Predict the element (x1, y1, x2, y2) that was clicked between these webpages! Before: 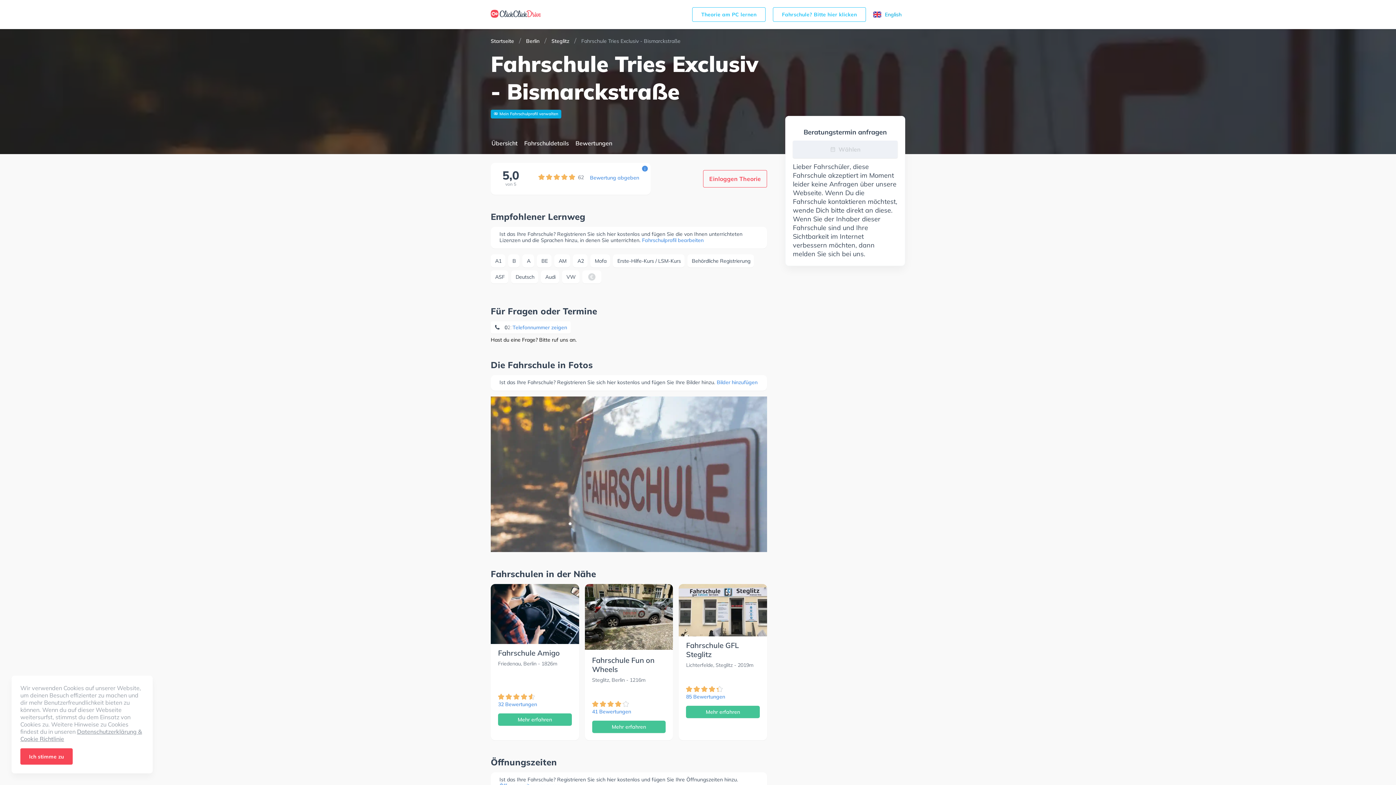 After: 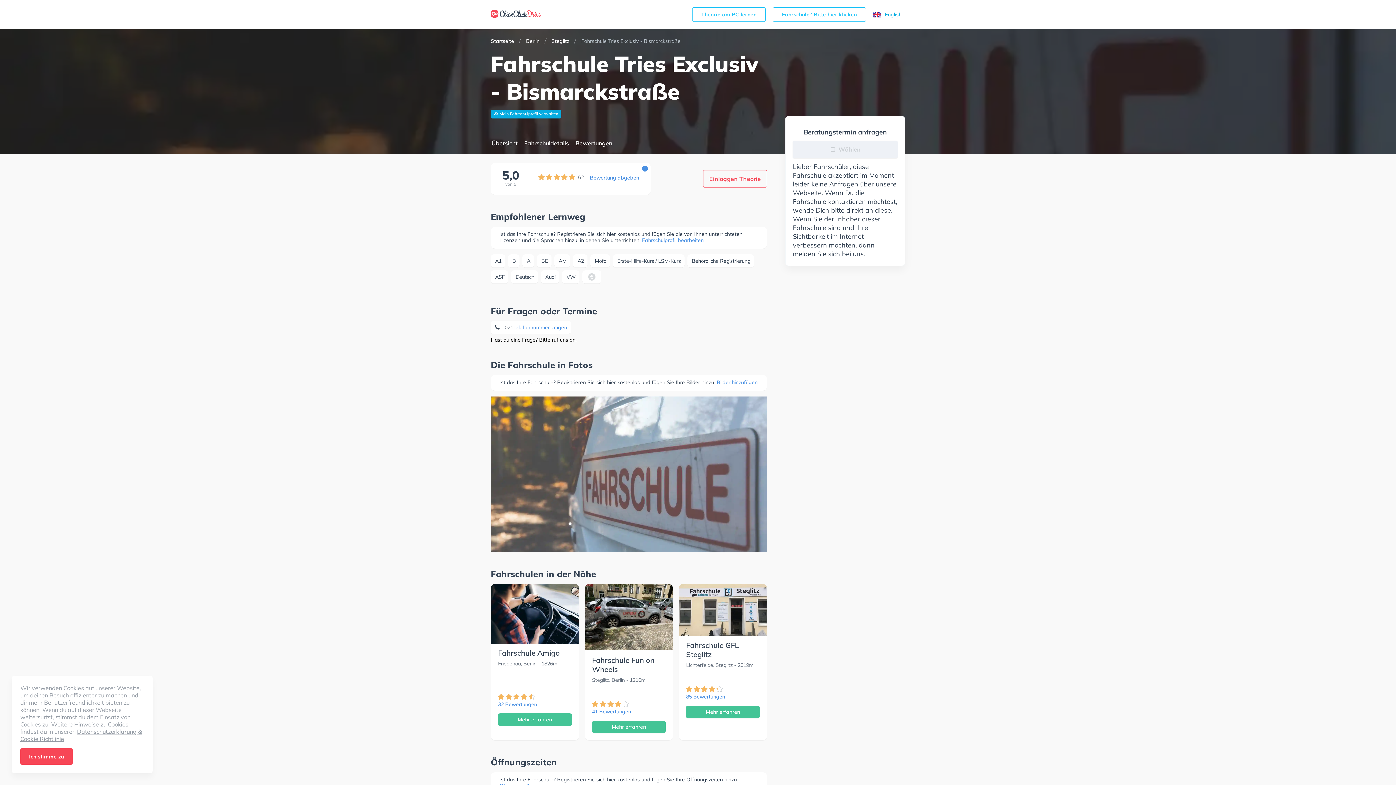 Action: bbox: (692, 7, 765, 21) label: Theorie am PC lernen